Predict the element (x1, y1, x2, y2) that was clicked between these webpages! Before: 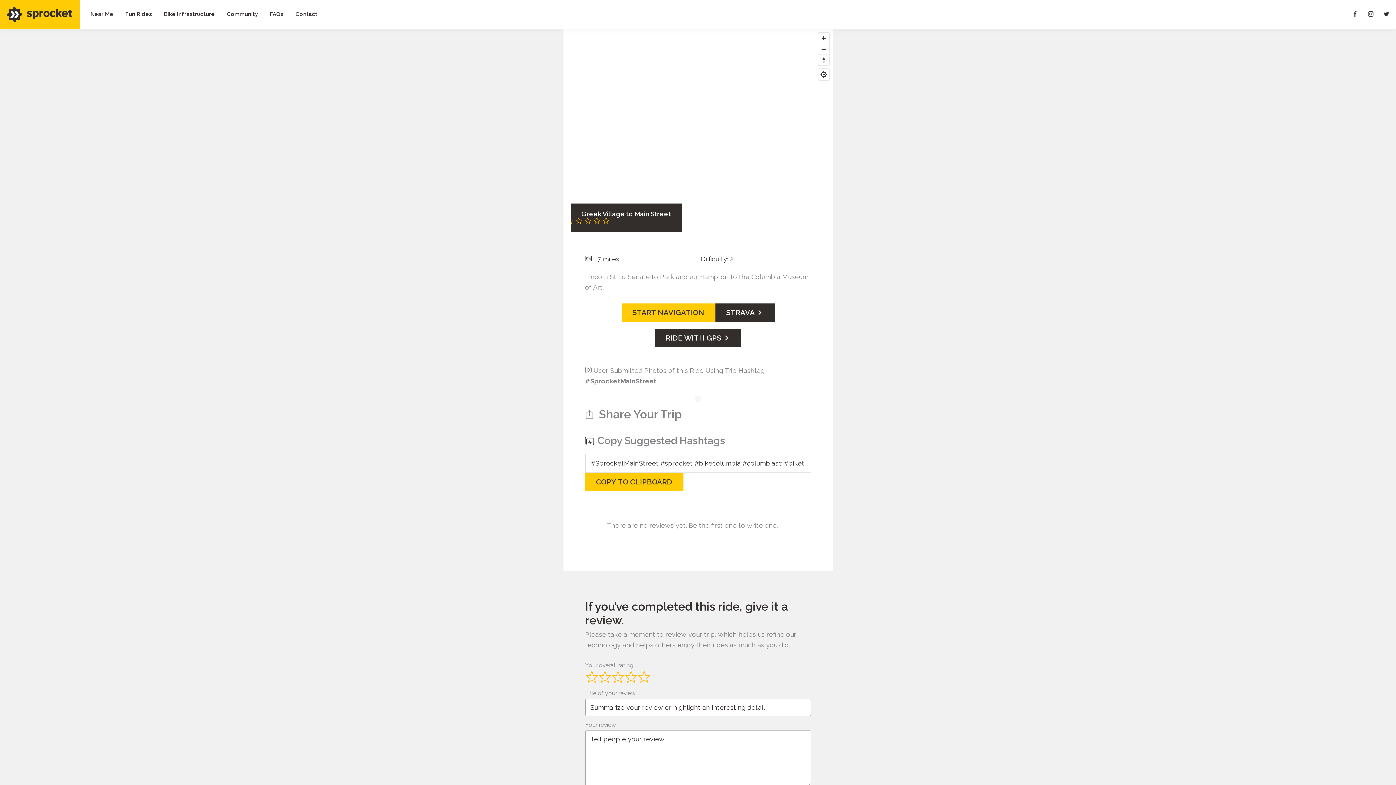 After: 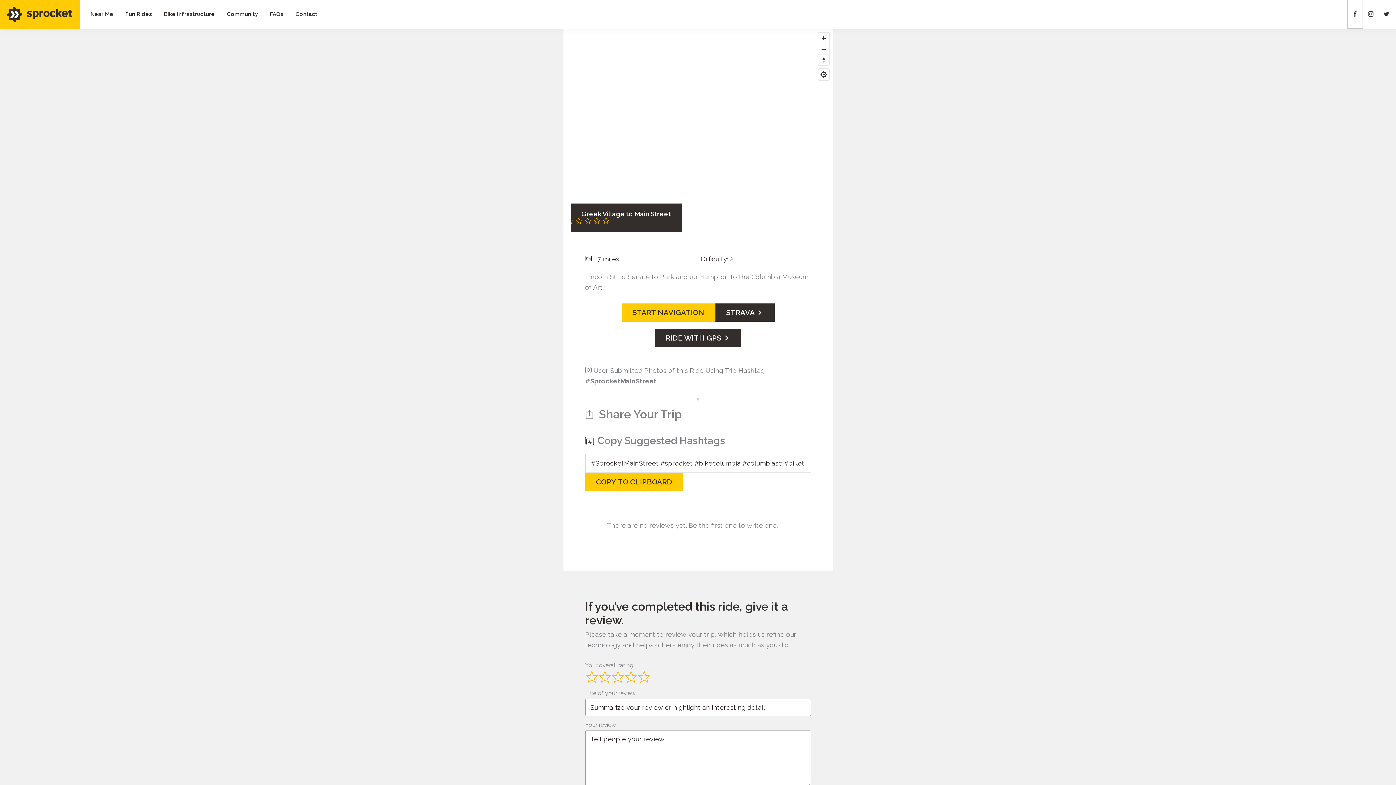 Action: label: Facebook bbox: (1347, 0, 1363, 28)